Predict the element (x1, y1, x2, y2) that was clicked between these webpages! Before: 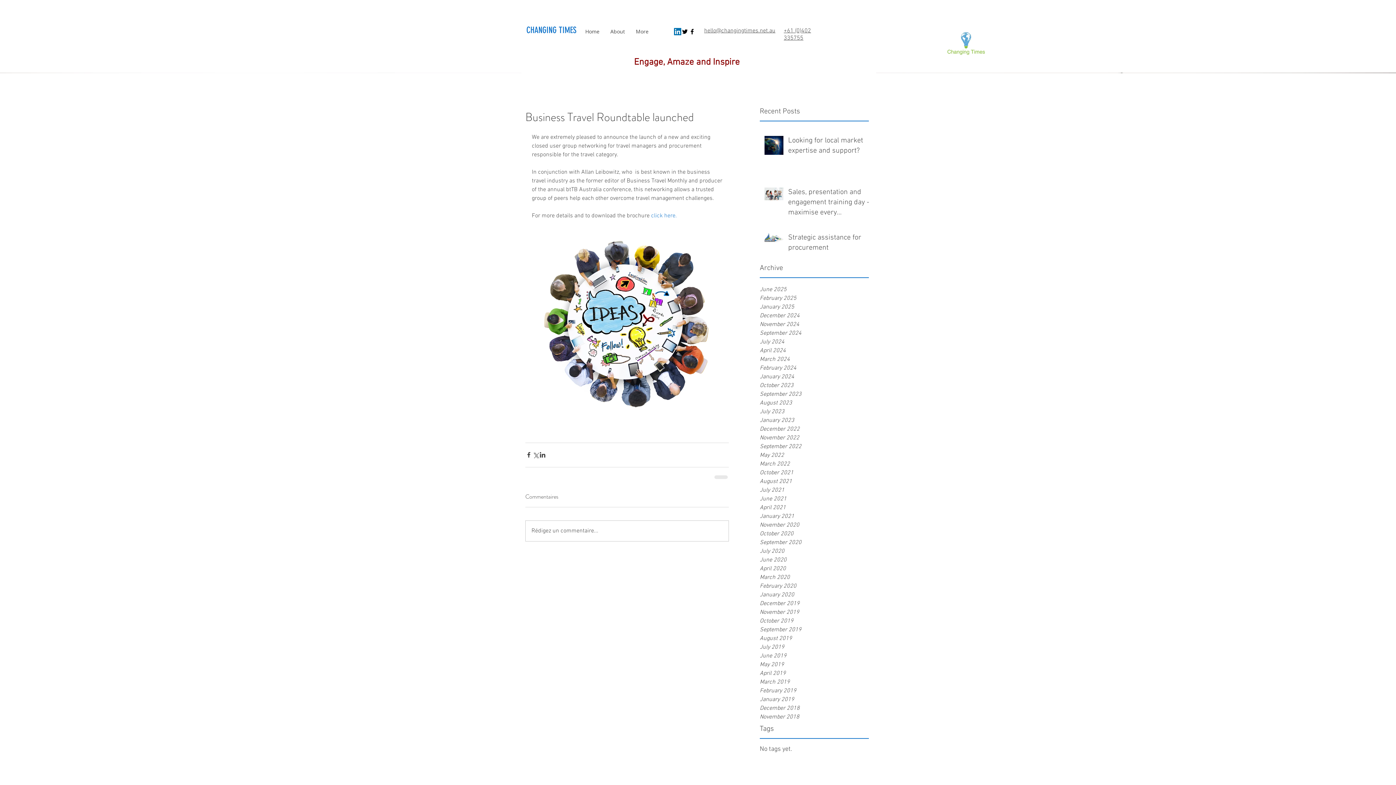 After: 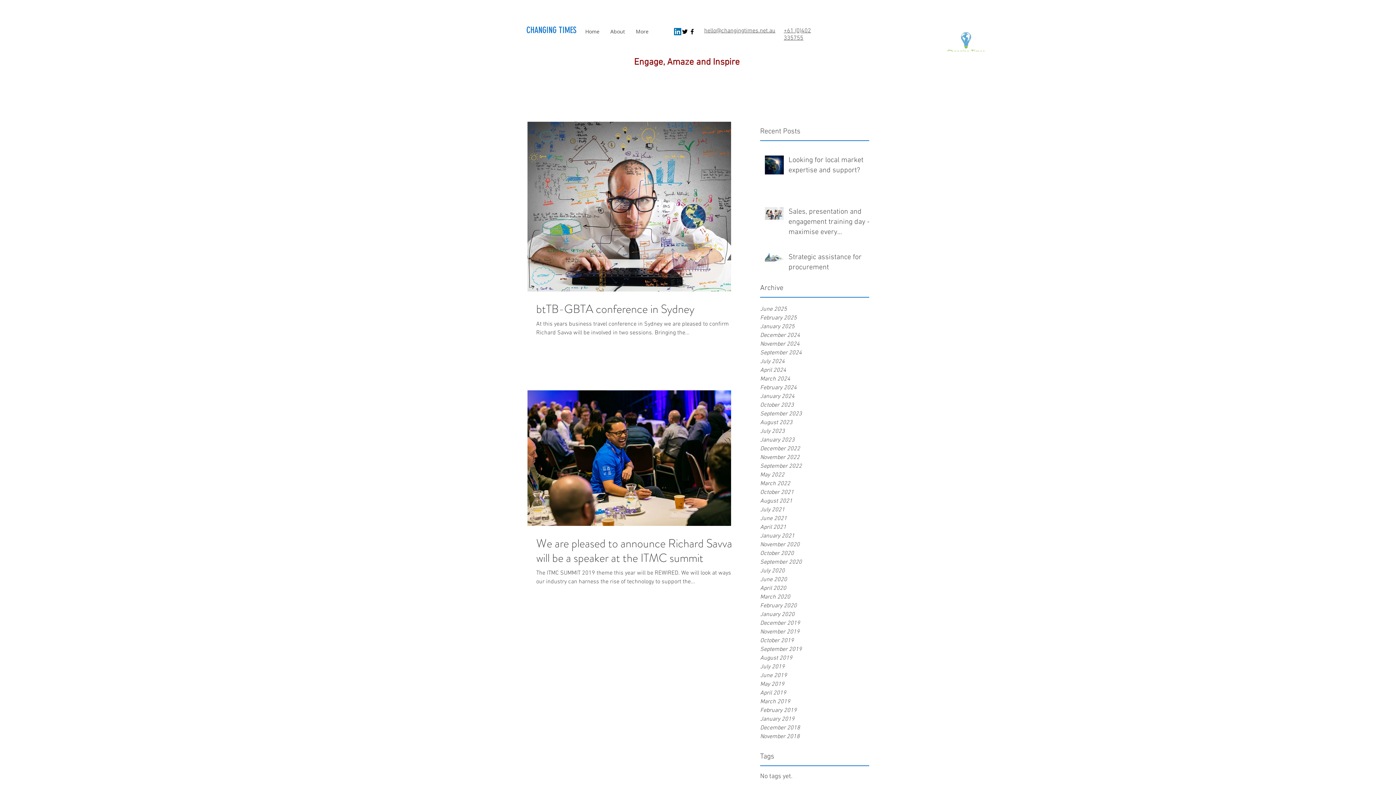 Action: label: March 2019 bbox: (760, 678, 869, 686)